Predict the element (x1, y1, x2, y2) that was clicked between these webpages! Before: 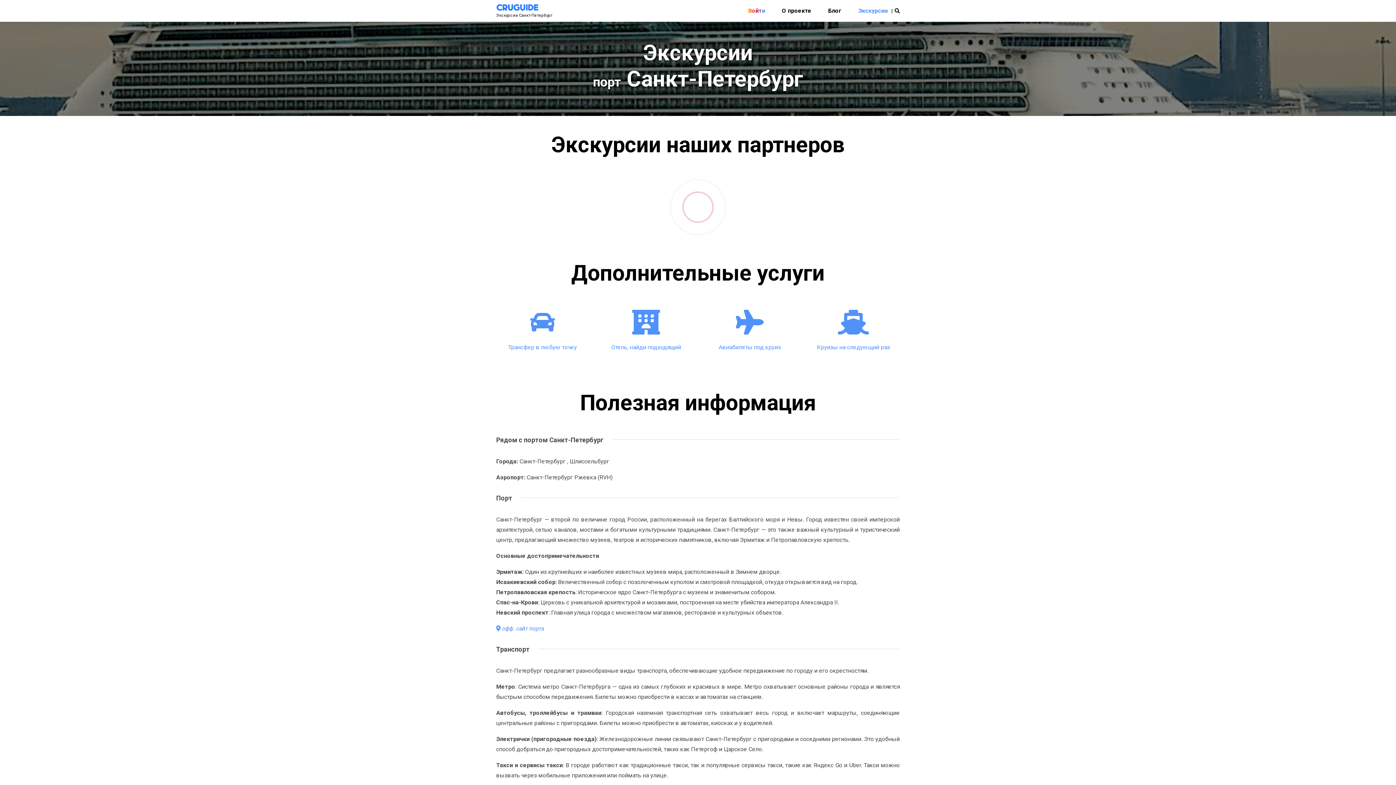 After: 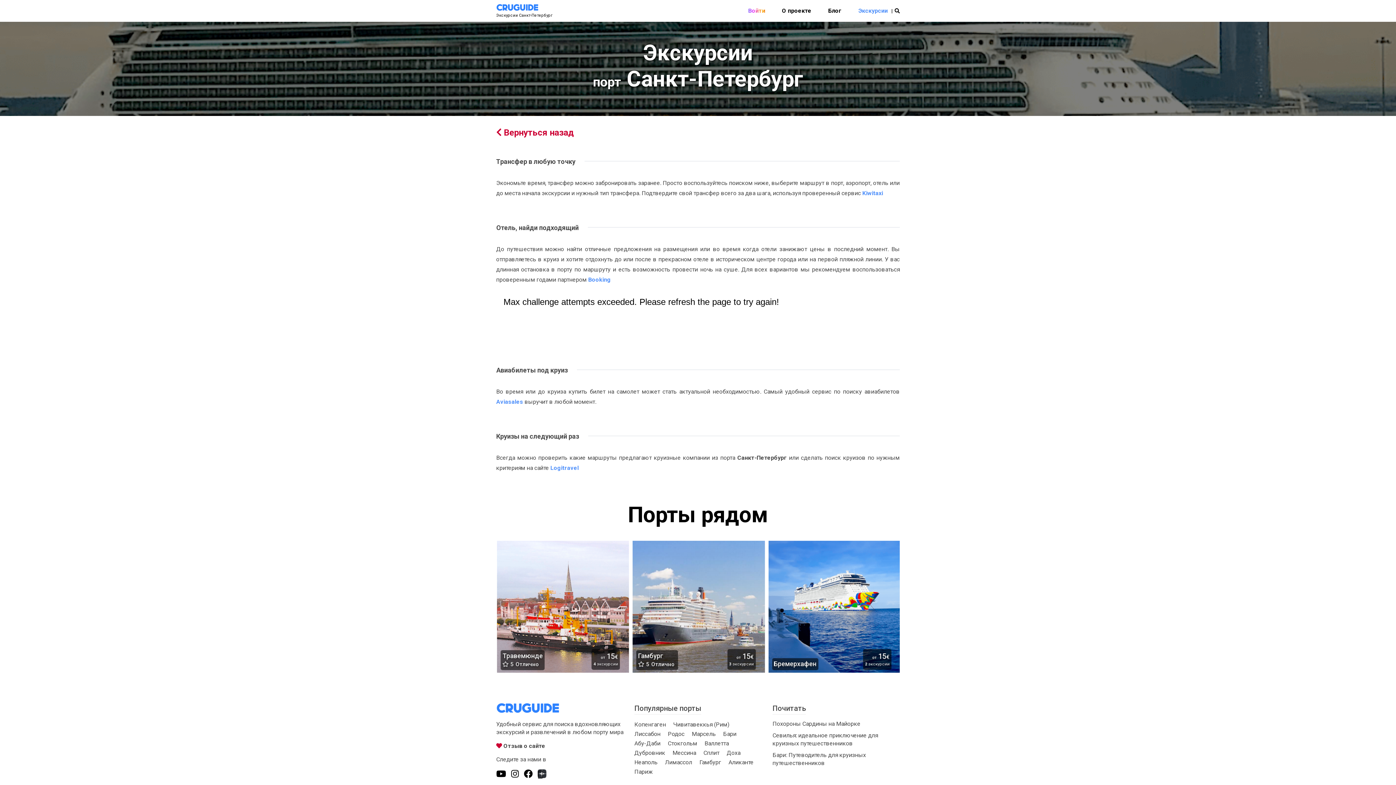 Action: bbox: (496, 310, 589, 350) label: 
Трансфер в любую точку